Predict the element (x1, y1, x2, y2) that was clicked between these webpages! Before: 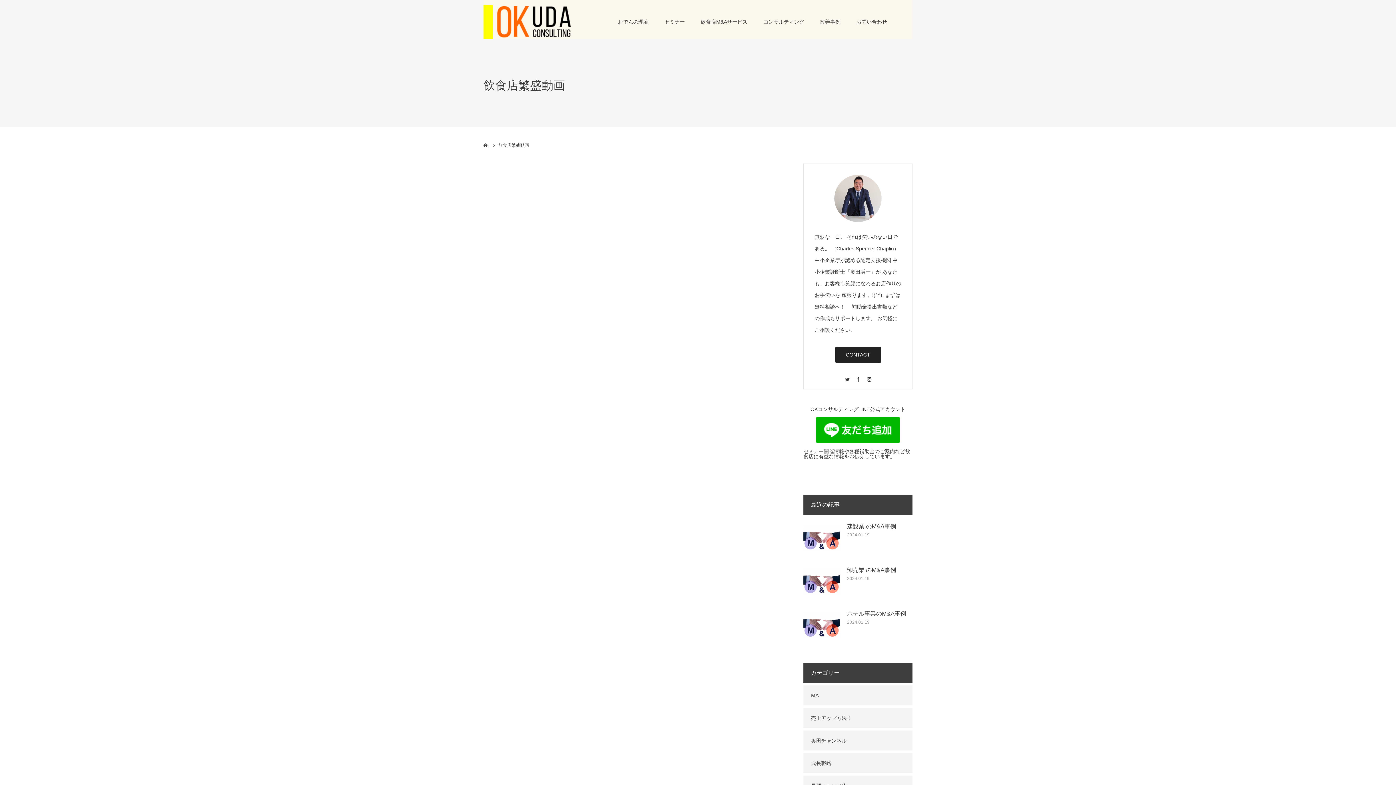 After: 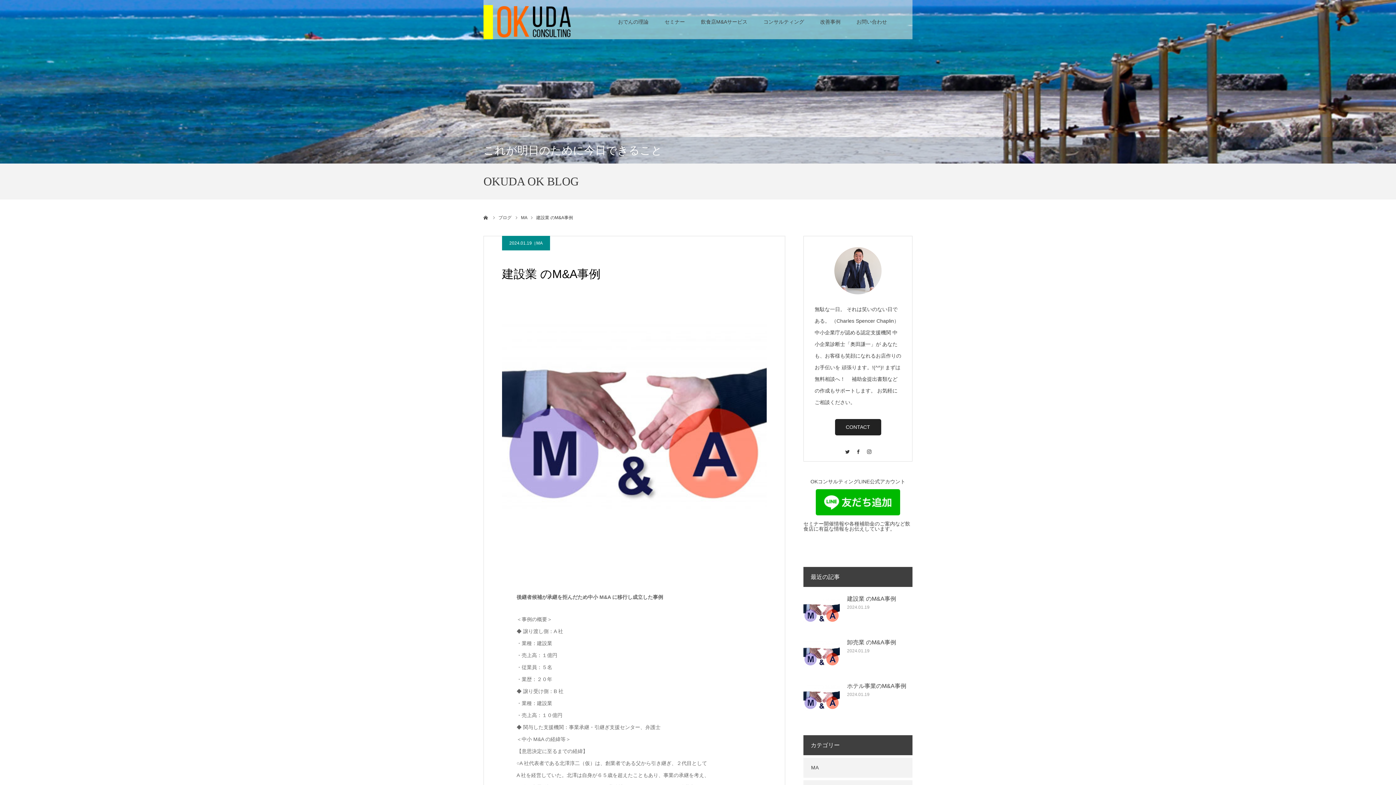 Action: bbox: (803, 522, 840, 558)